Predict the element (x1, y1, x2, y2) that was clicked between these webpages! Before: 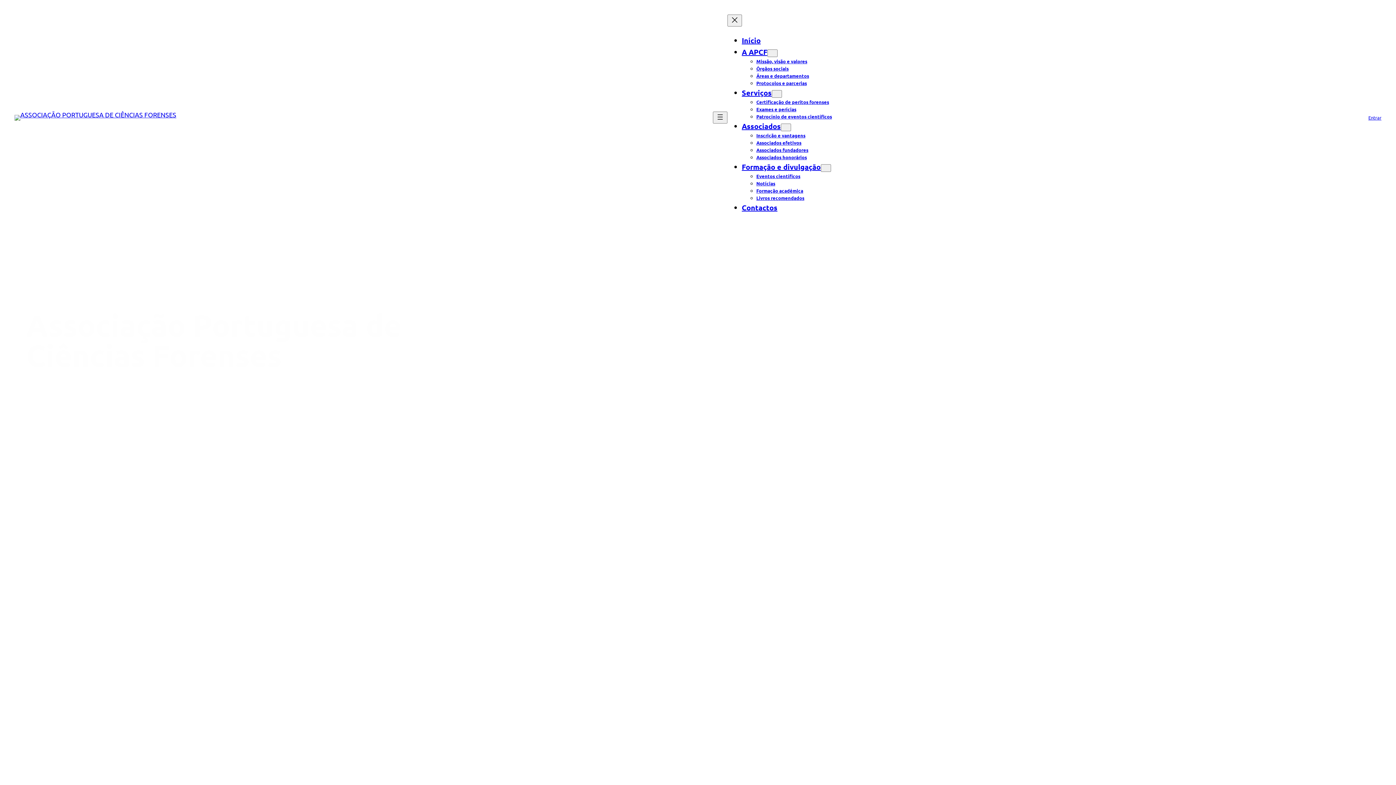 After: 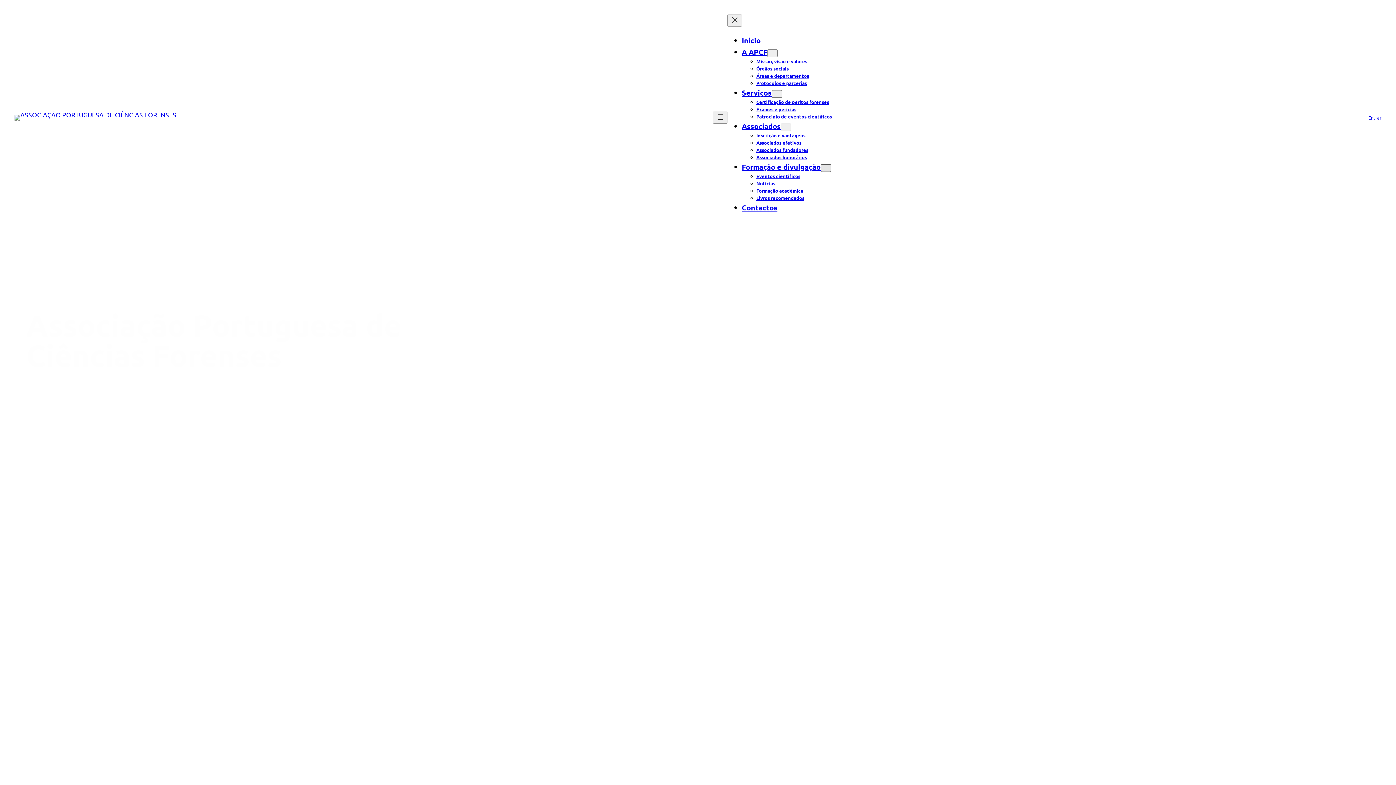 Action: label: Submenu de Formação e divulgação bbox: (820, 164, 831, 172)